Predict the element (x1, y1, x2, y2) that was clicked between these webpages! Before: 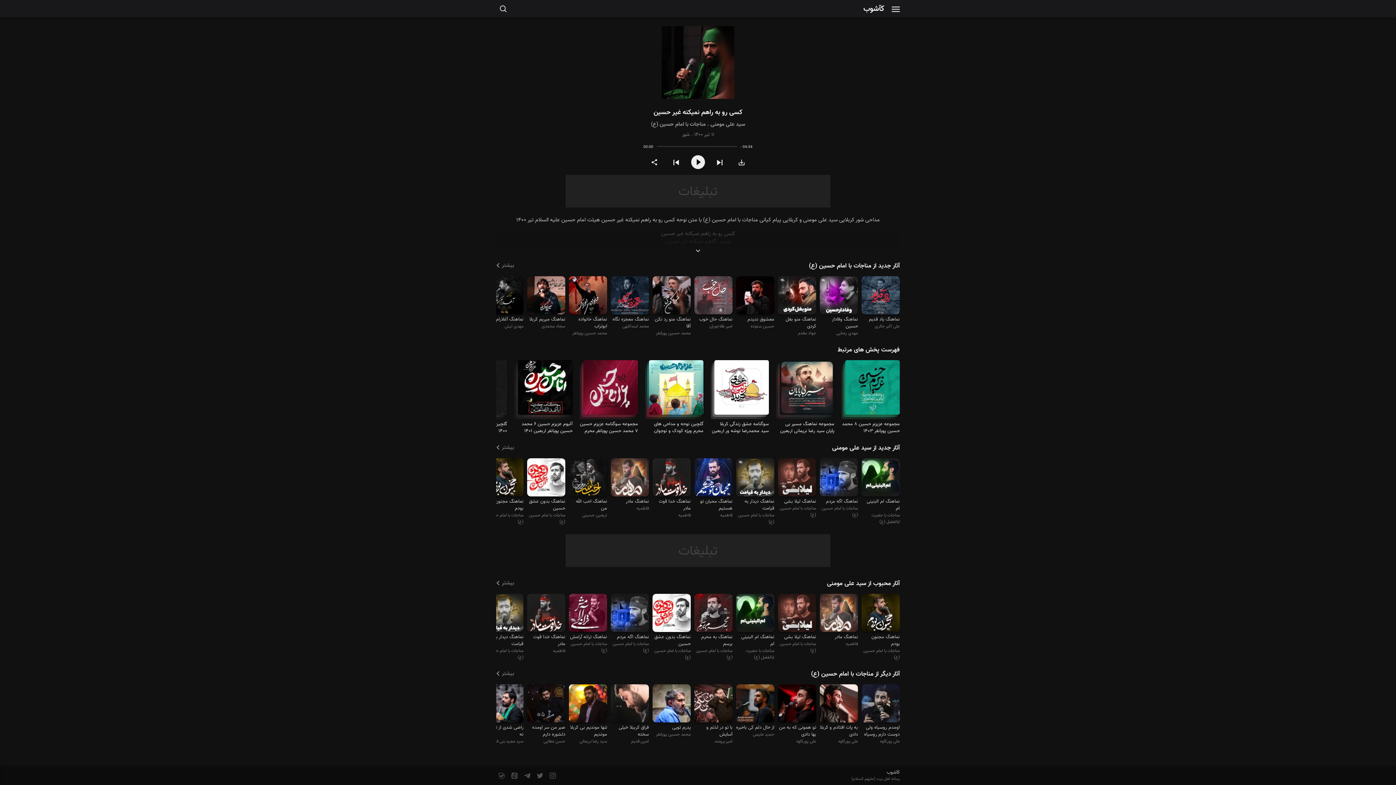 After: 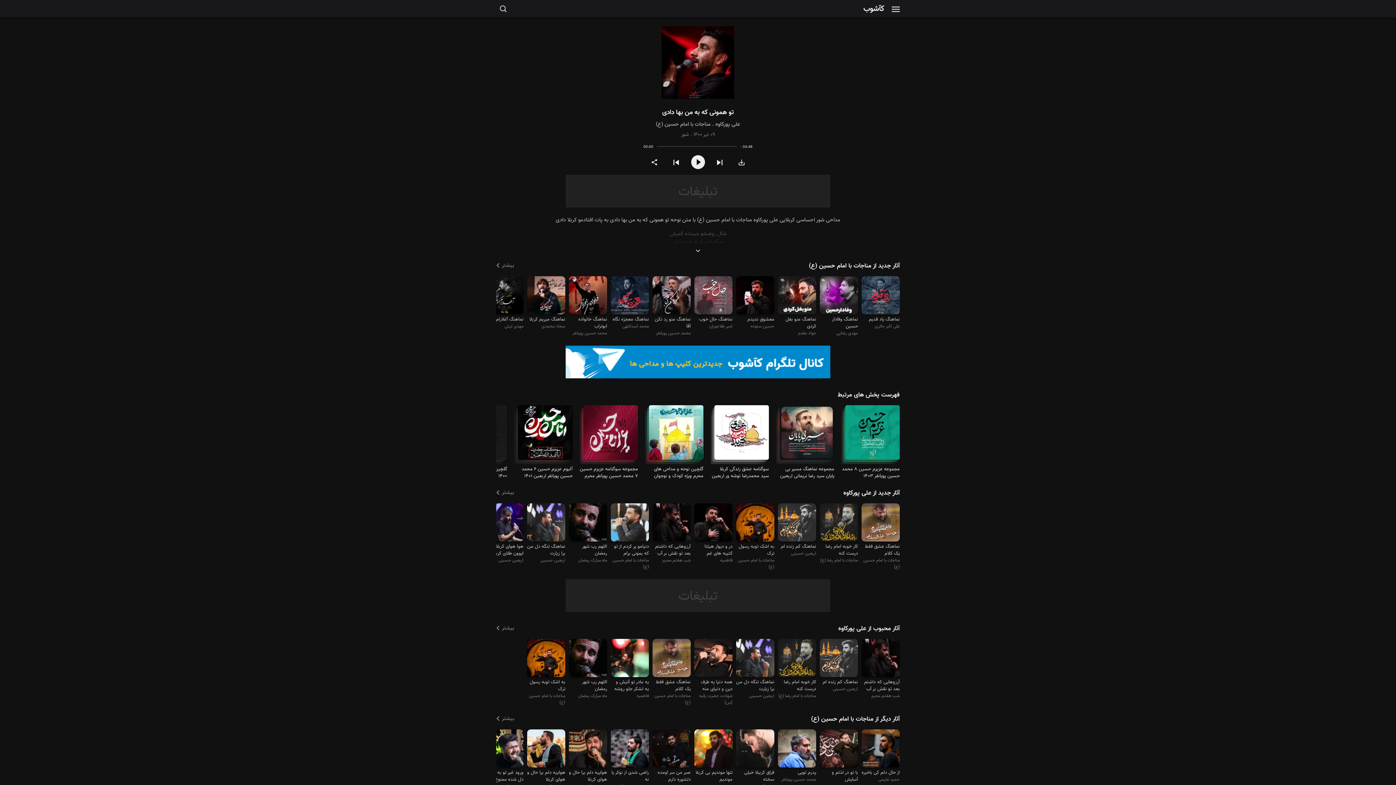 Action: bbox: (778, 700, 816, 709)